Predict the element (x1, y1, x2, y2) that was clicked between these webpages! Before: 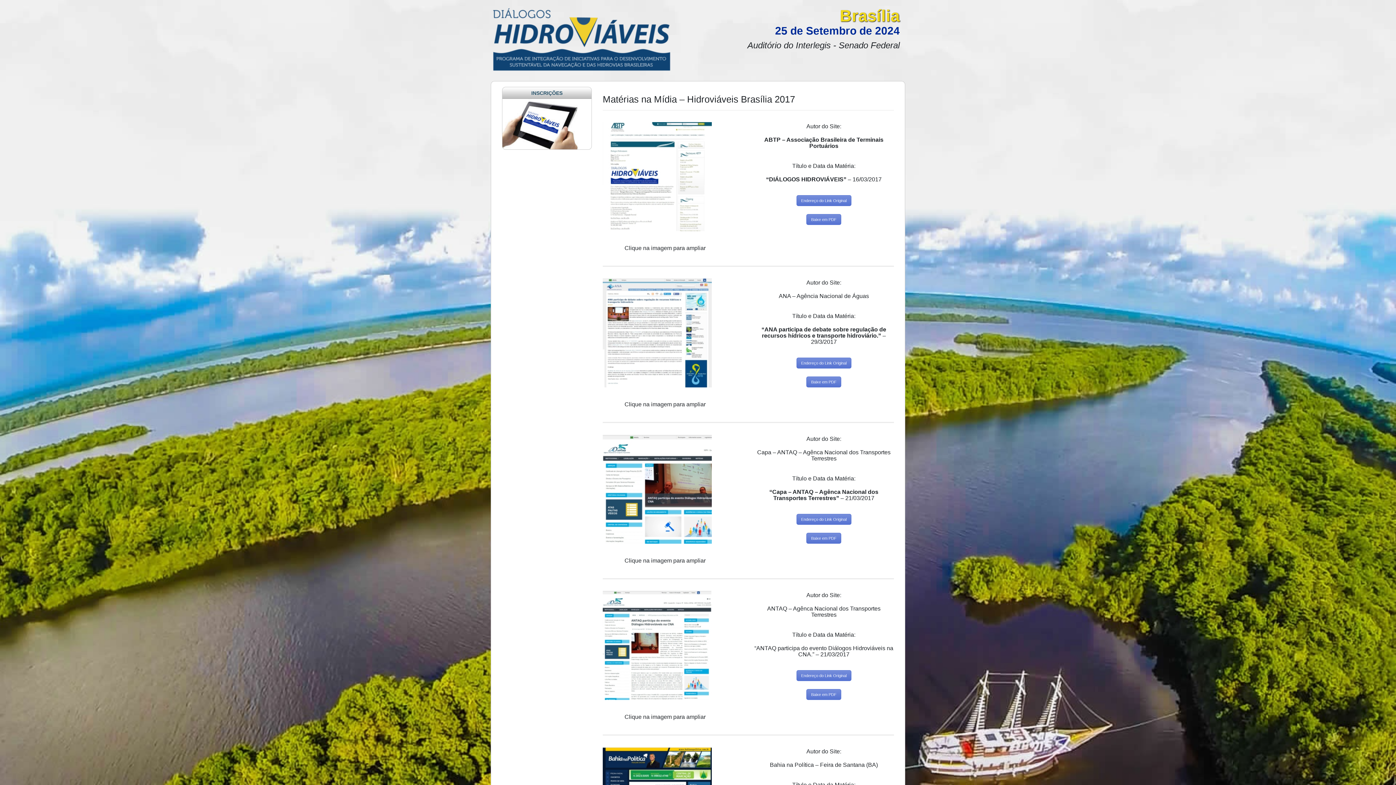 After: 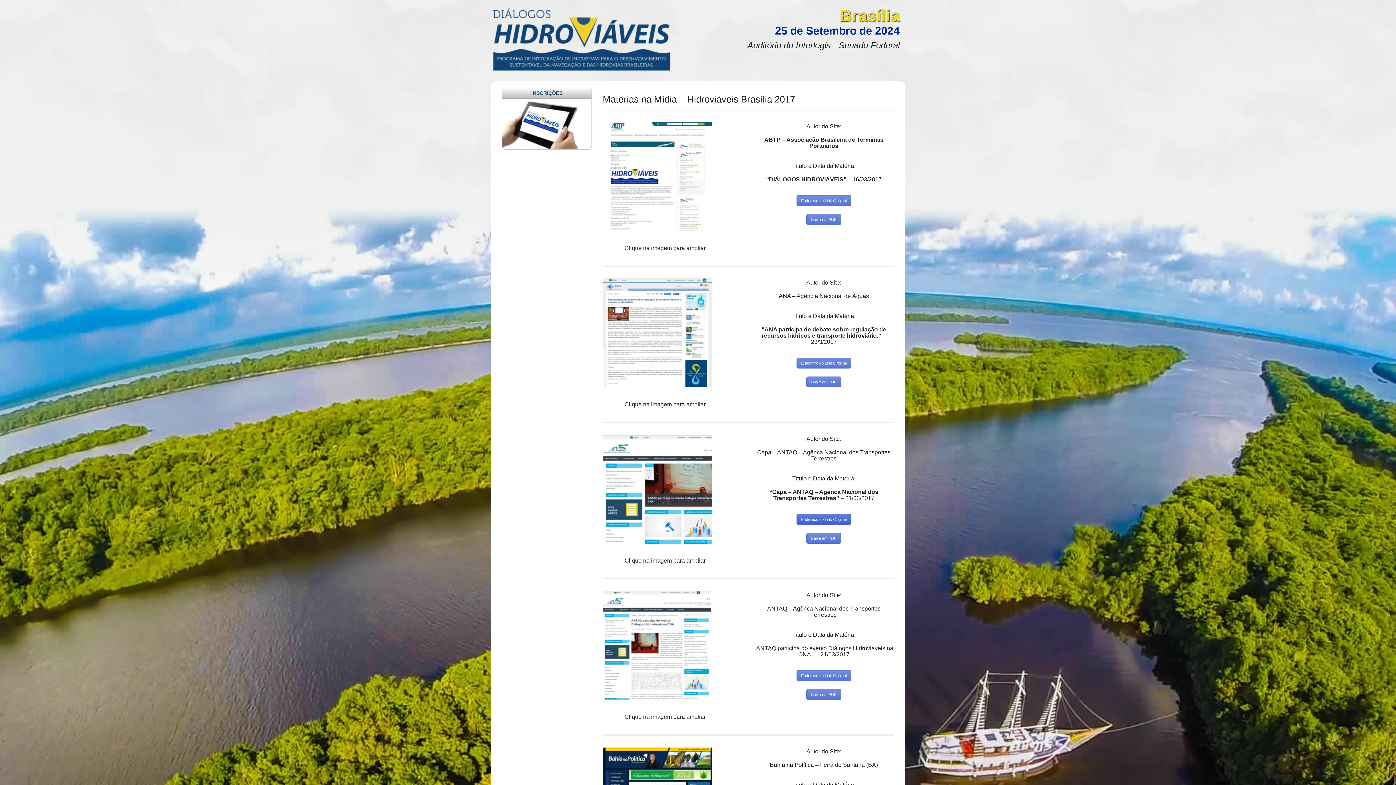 Action: bbox: (796, 514, 851, 525) label: Endereço do Link Original